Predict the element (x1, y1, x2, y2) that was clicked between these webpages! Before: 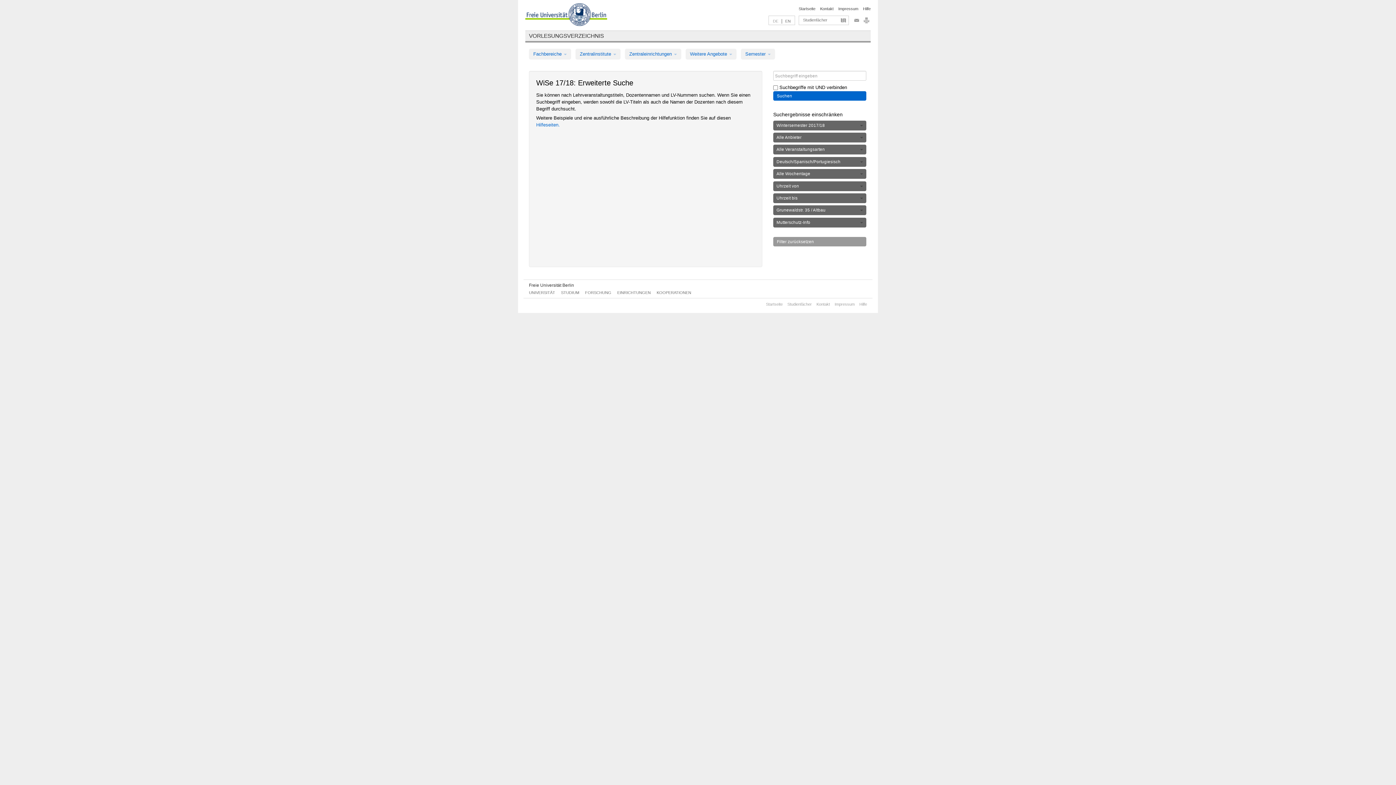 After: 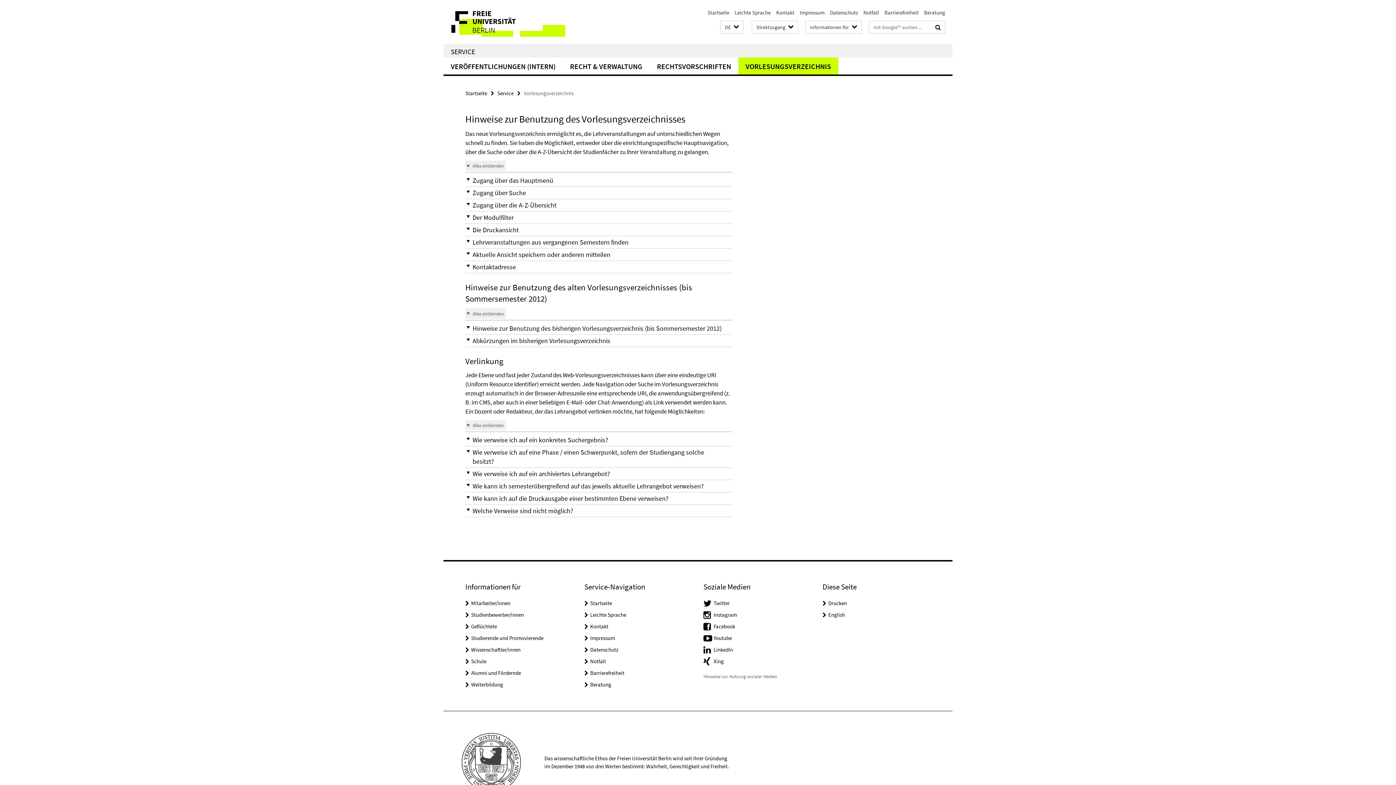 Action: bbox: (859, 302, 867, 306) label: Hilfe